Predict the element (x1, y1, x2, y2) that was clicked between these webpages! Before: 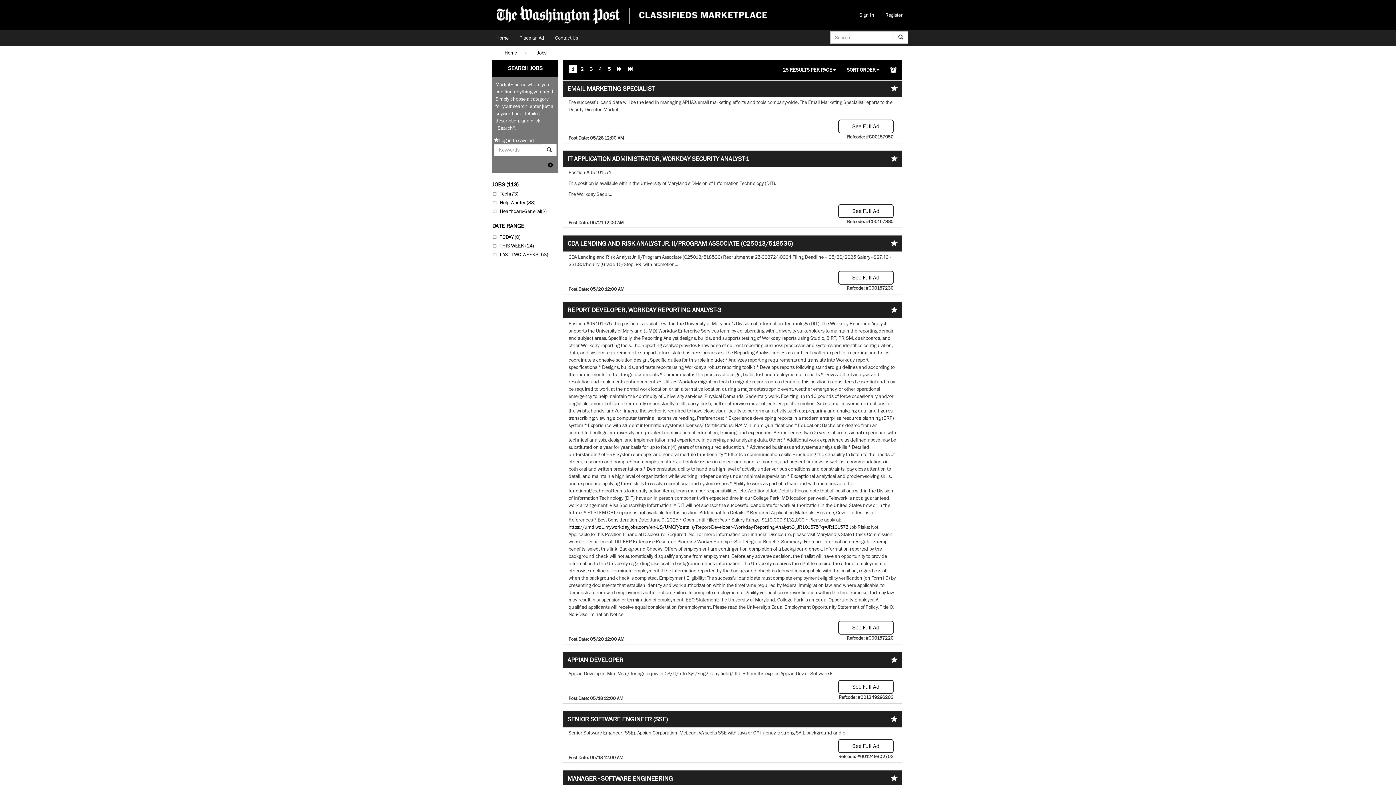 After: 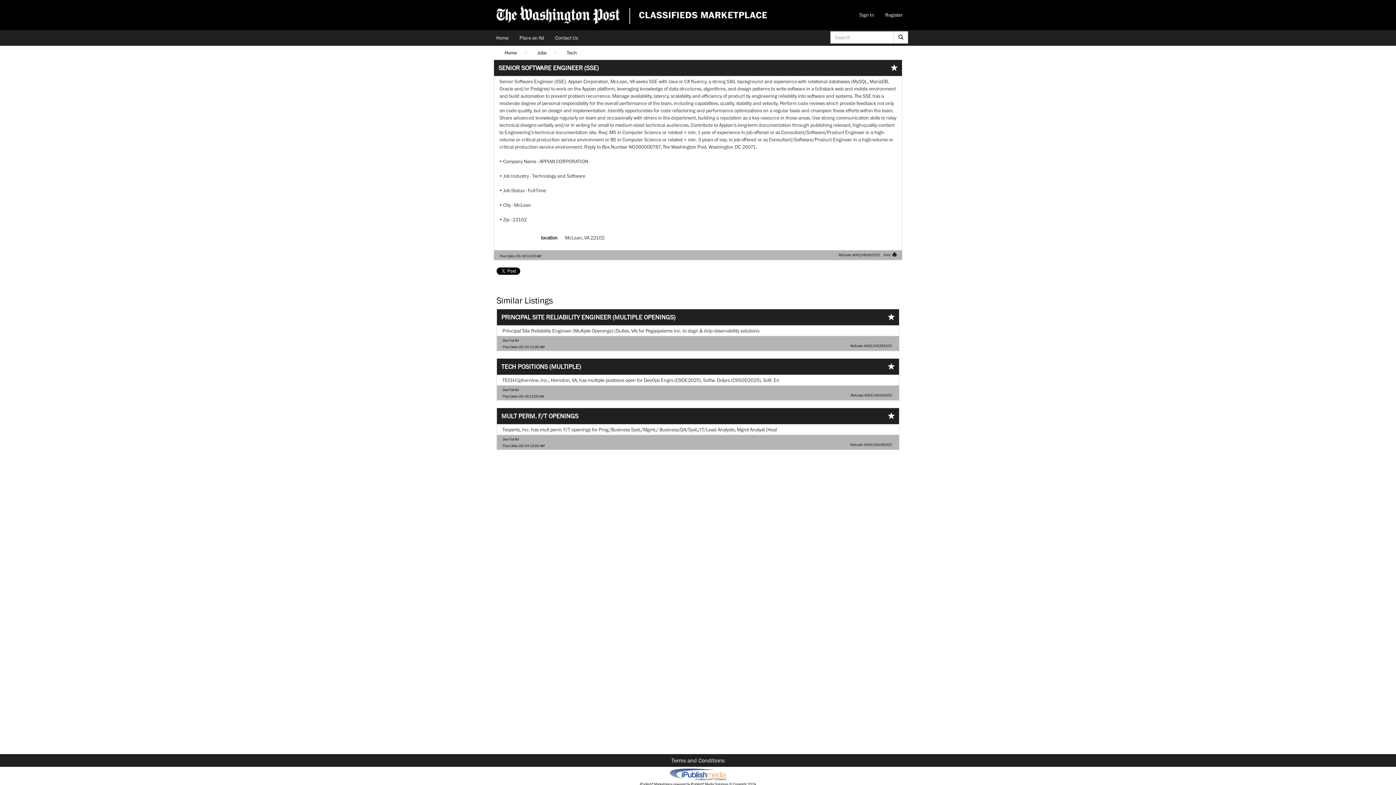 Action: label: SENIOR SOFTWARE ENGINEER (SSE) bbox: (567, 715, 668, 723)